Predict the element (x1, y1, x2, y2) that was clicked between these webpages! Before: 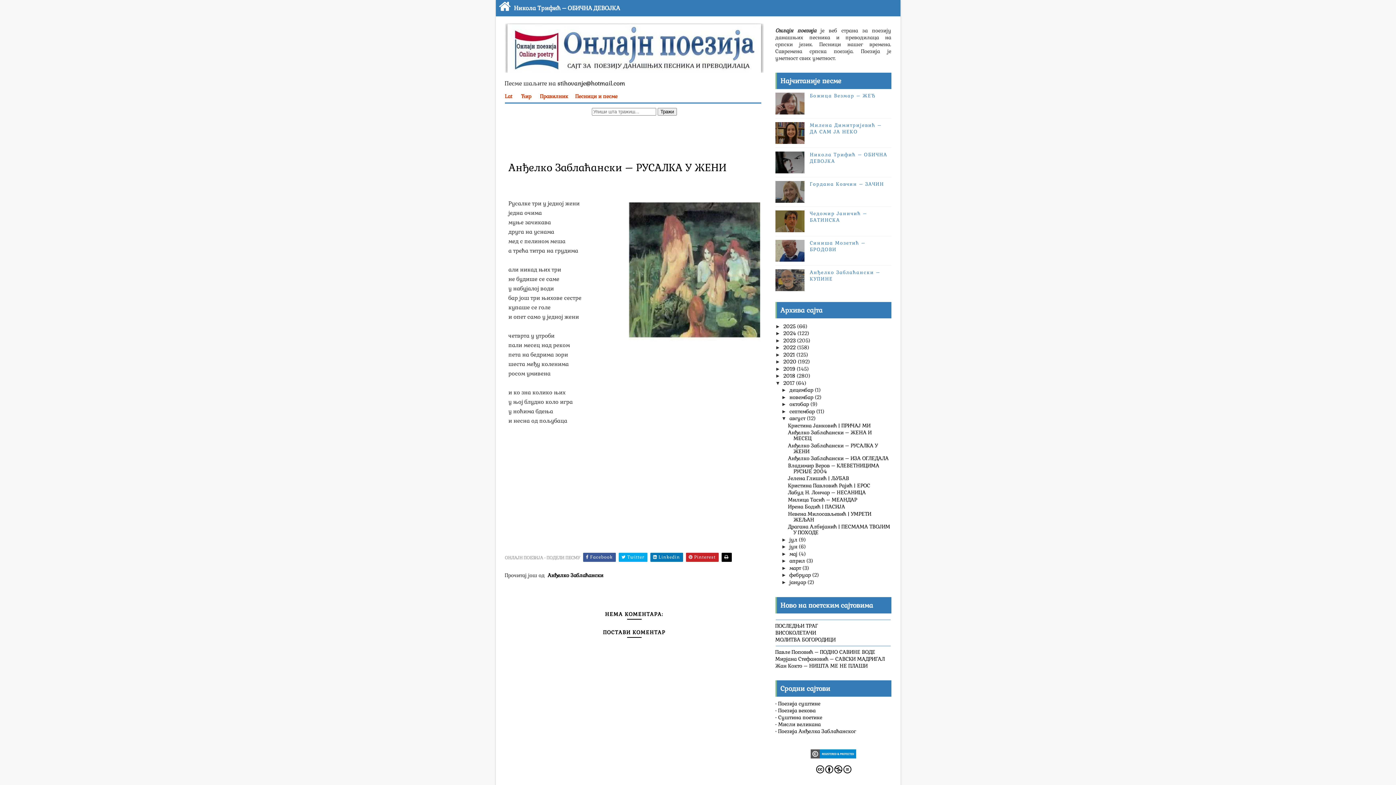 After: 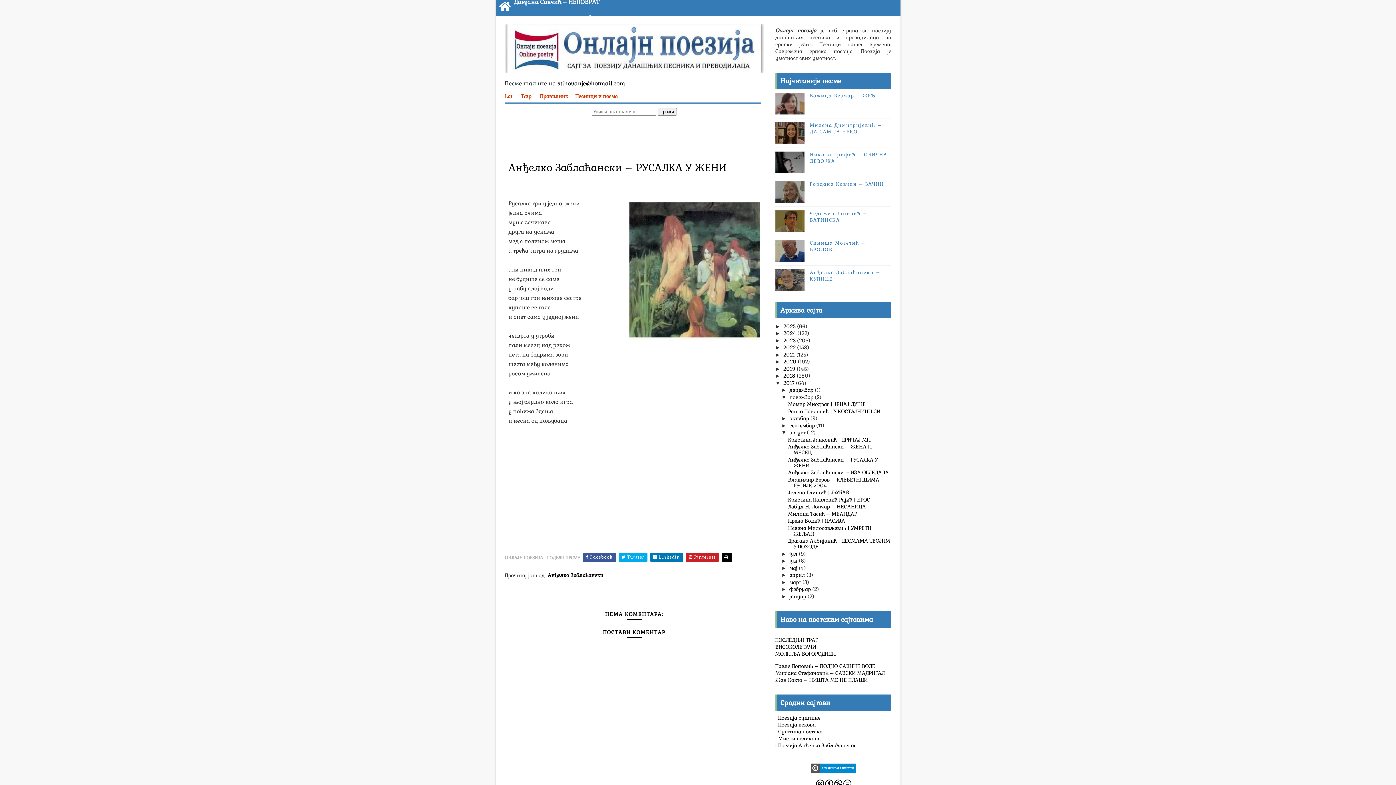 Action: bbox: (781, 394, 789, 400) label: ►  